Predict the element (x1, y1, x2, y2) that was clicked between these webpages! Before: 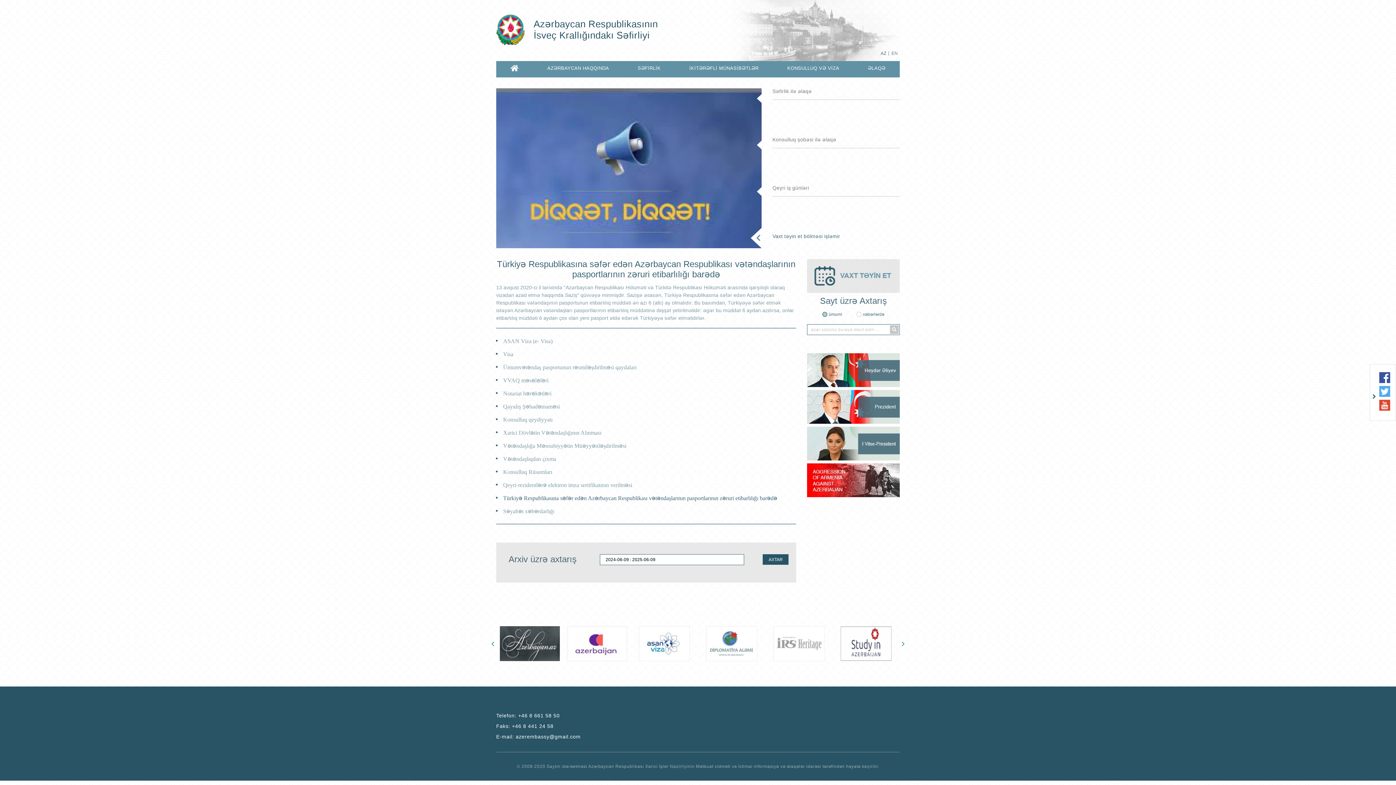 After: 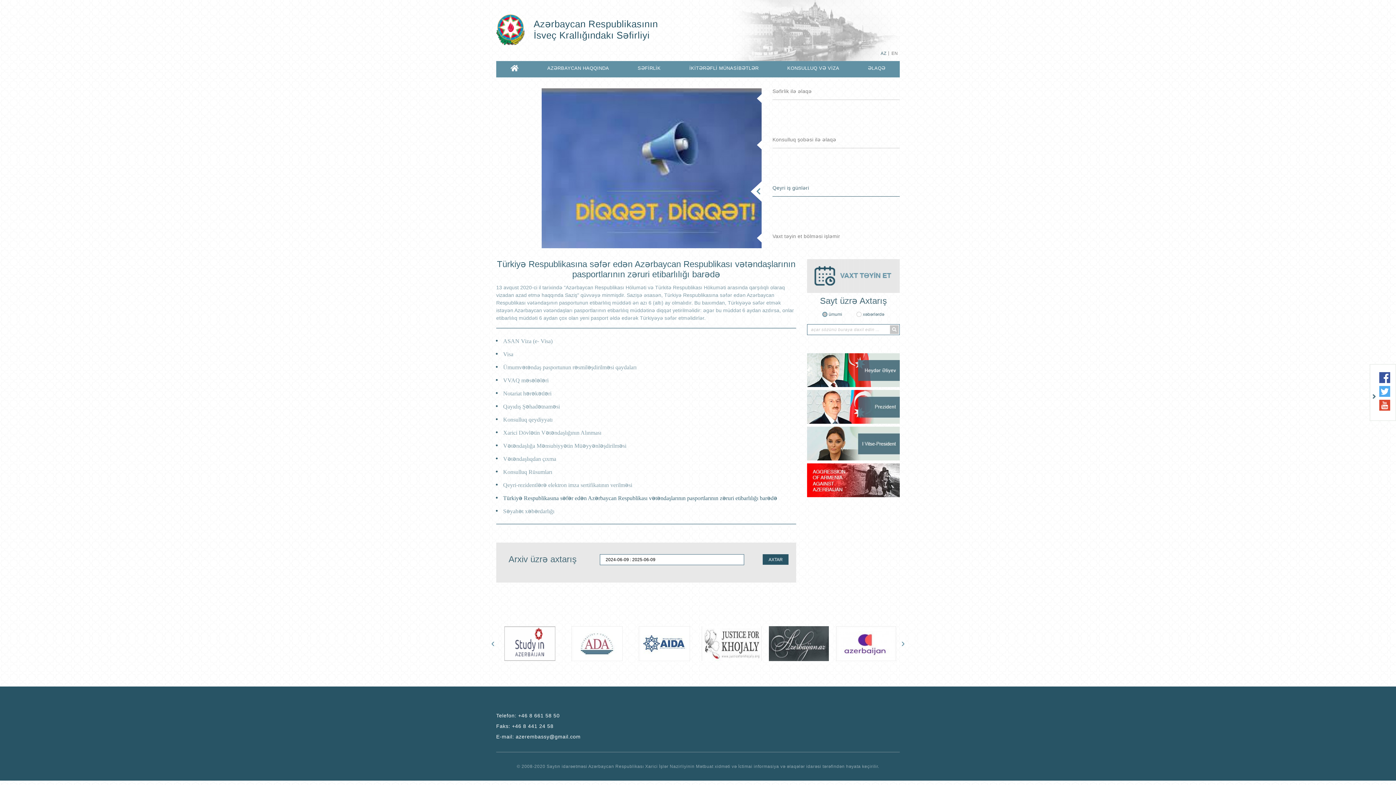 Action: bbox: (1379, 385, 1390, 396)